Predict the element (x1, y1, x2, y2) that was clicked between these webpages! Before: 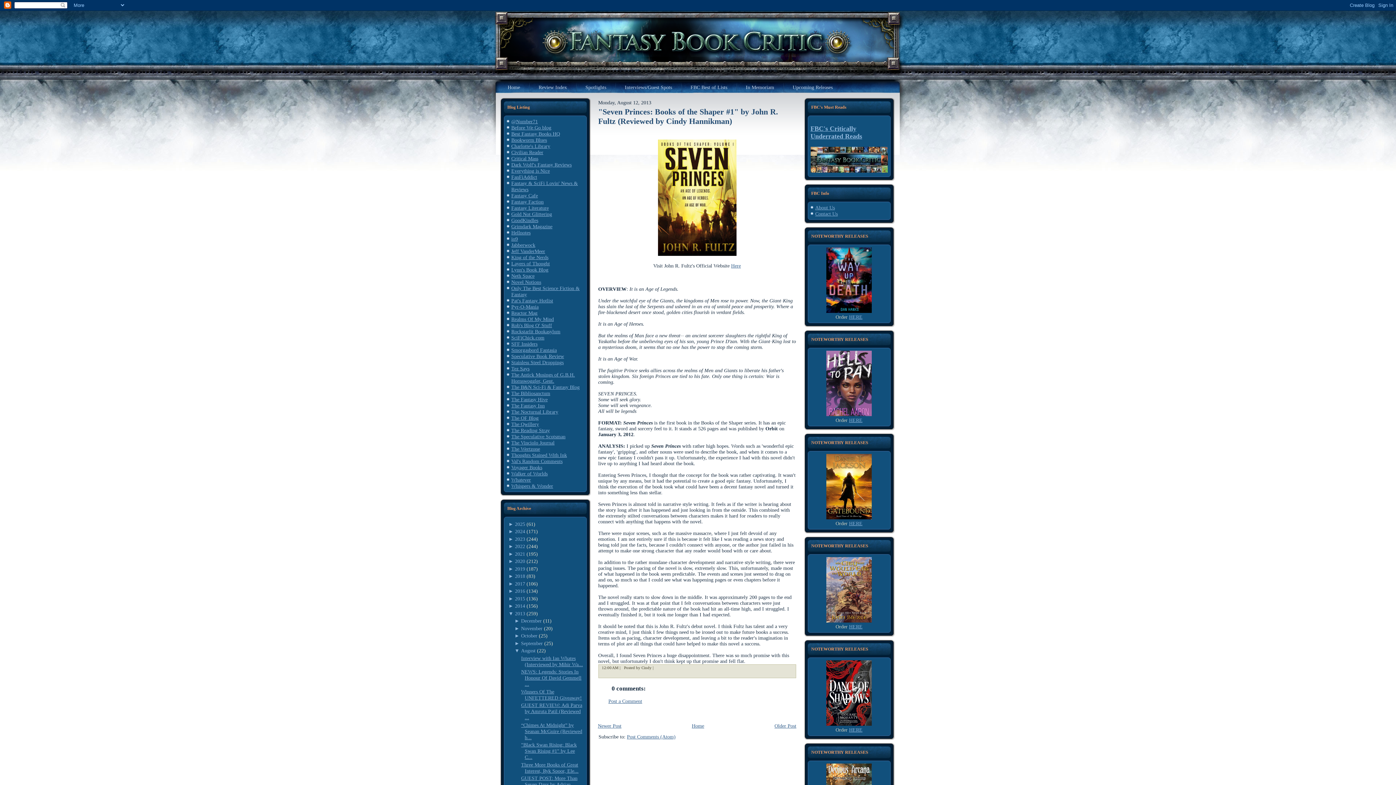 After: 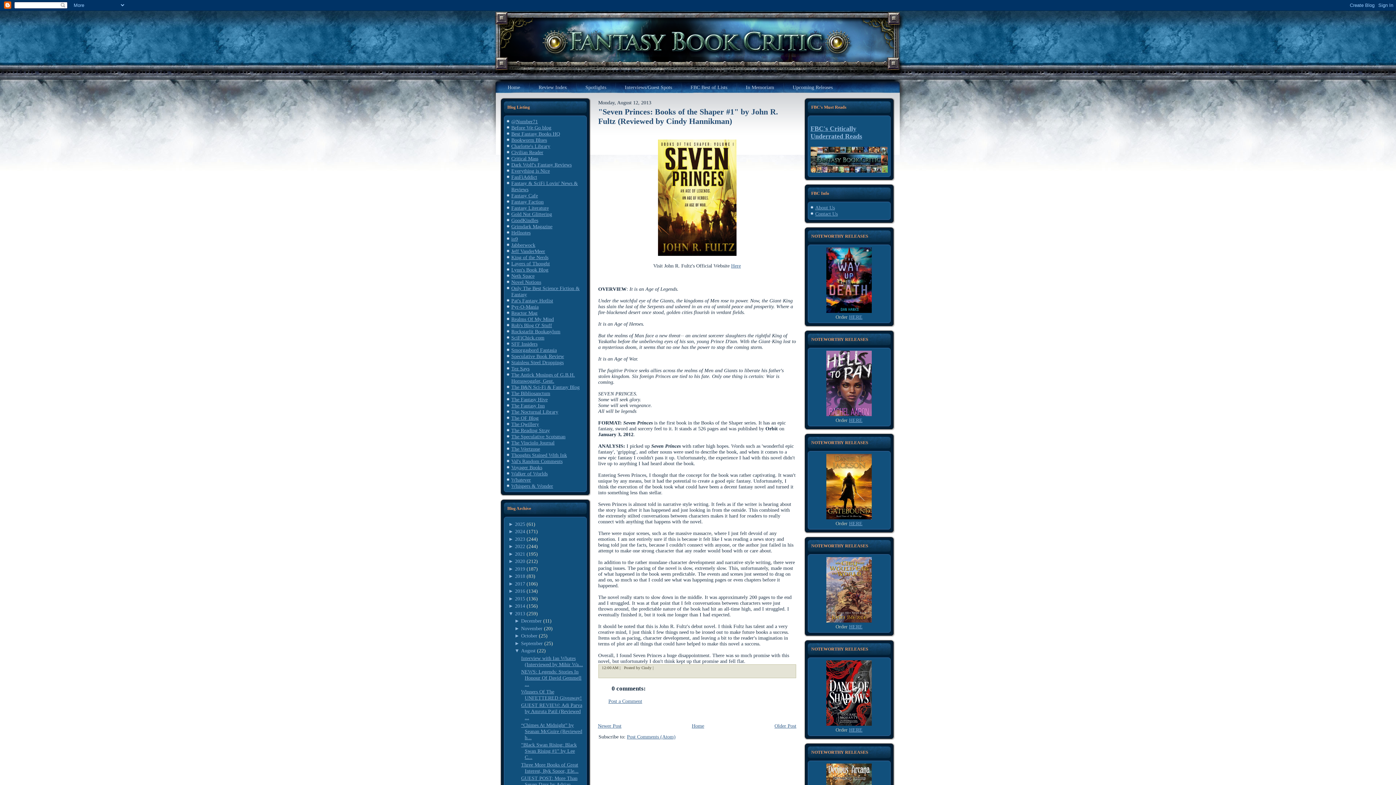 Action: bbox: (514, 648, 521, 653) label: ▼ 